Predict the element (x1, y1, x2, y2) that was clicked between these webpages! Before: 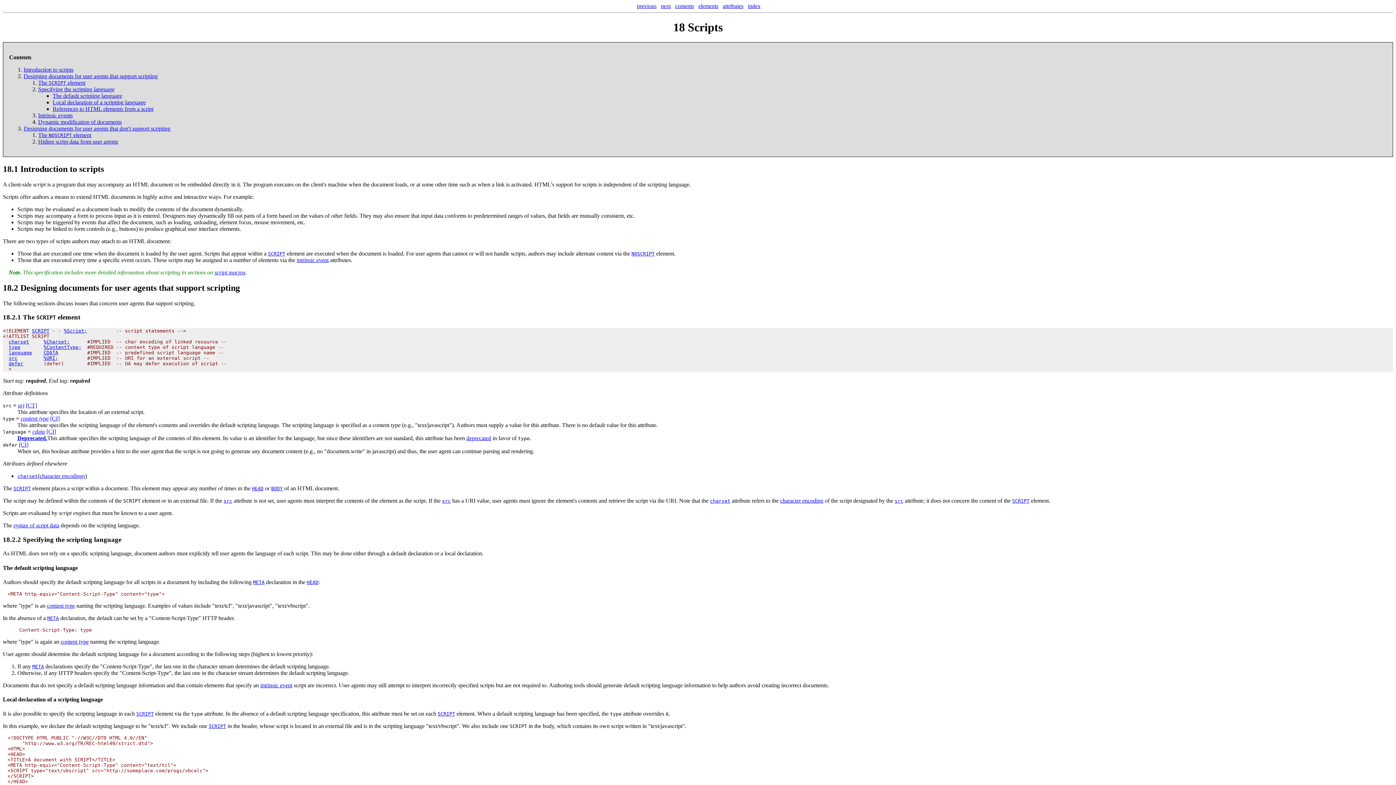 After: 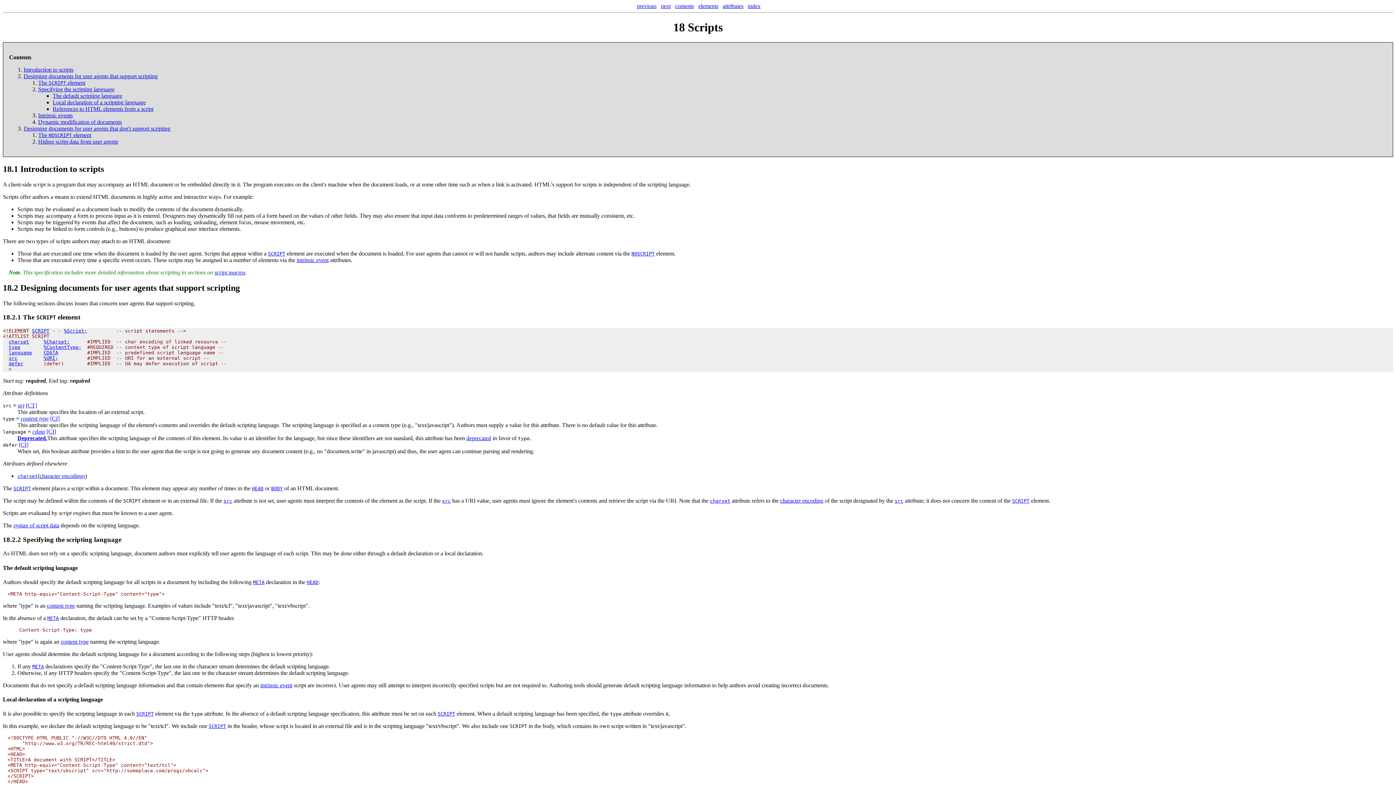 Action: label: 18 bbox: (673, 20, 685, 33)